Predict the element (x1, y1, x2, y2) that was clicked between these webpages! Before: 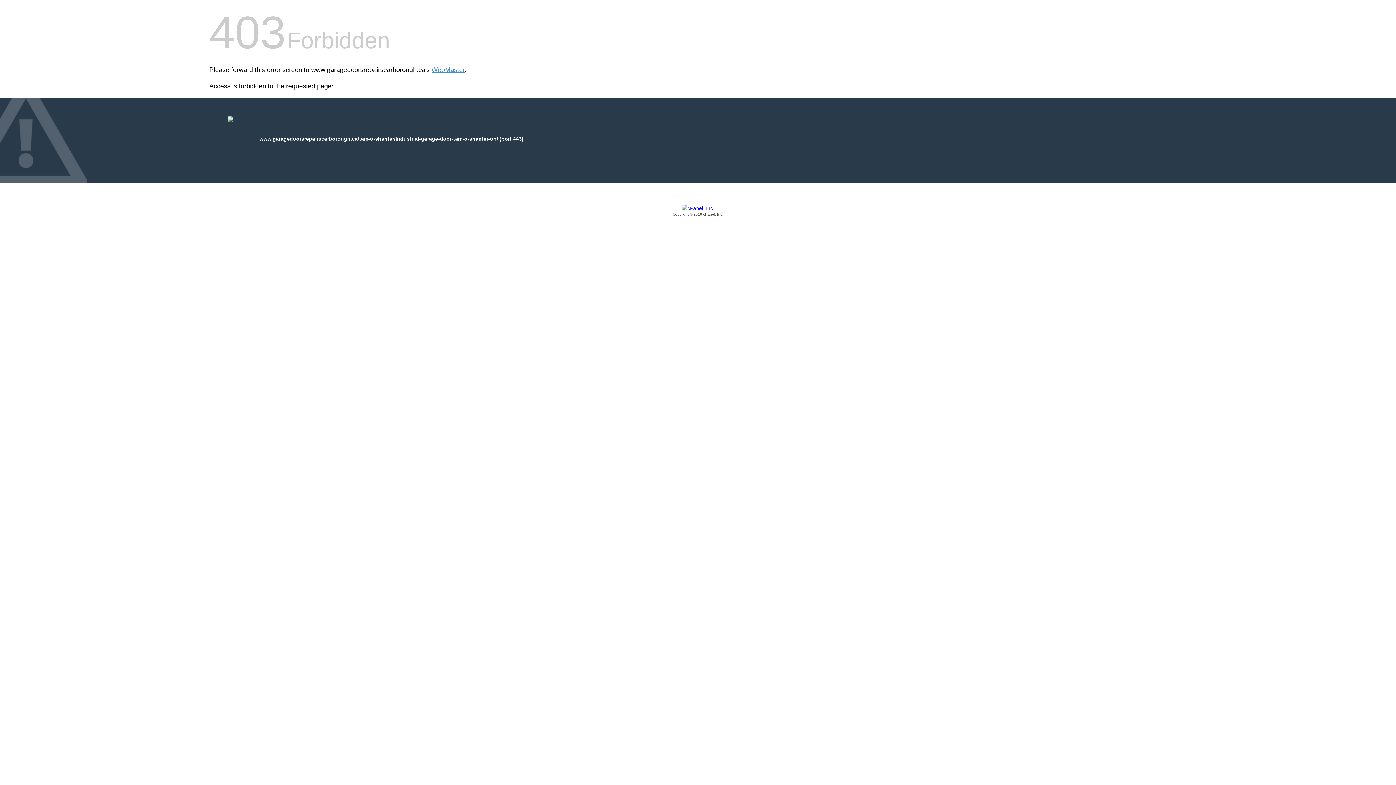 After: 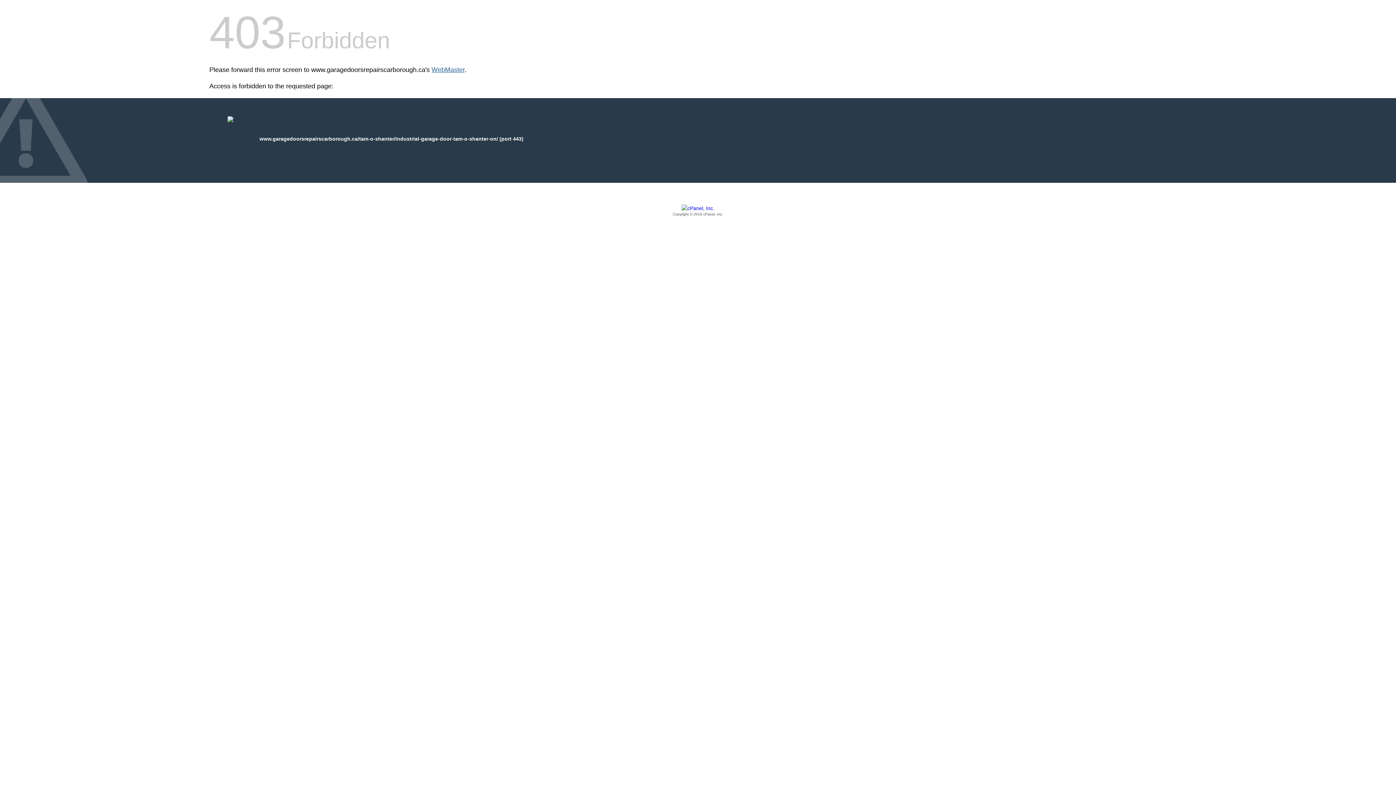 Action: bbox: (431, 66, 464, 73) label: WebMaster